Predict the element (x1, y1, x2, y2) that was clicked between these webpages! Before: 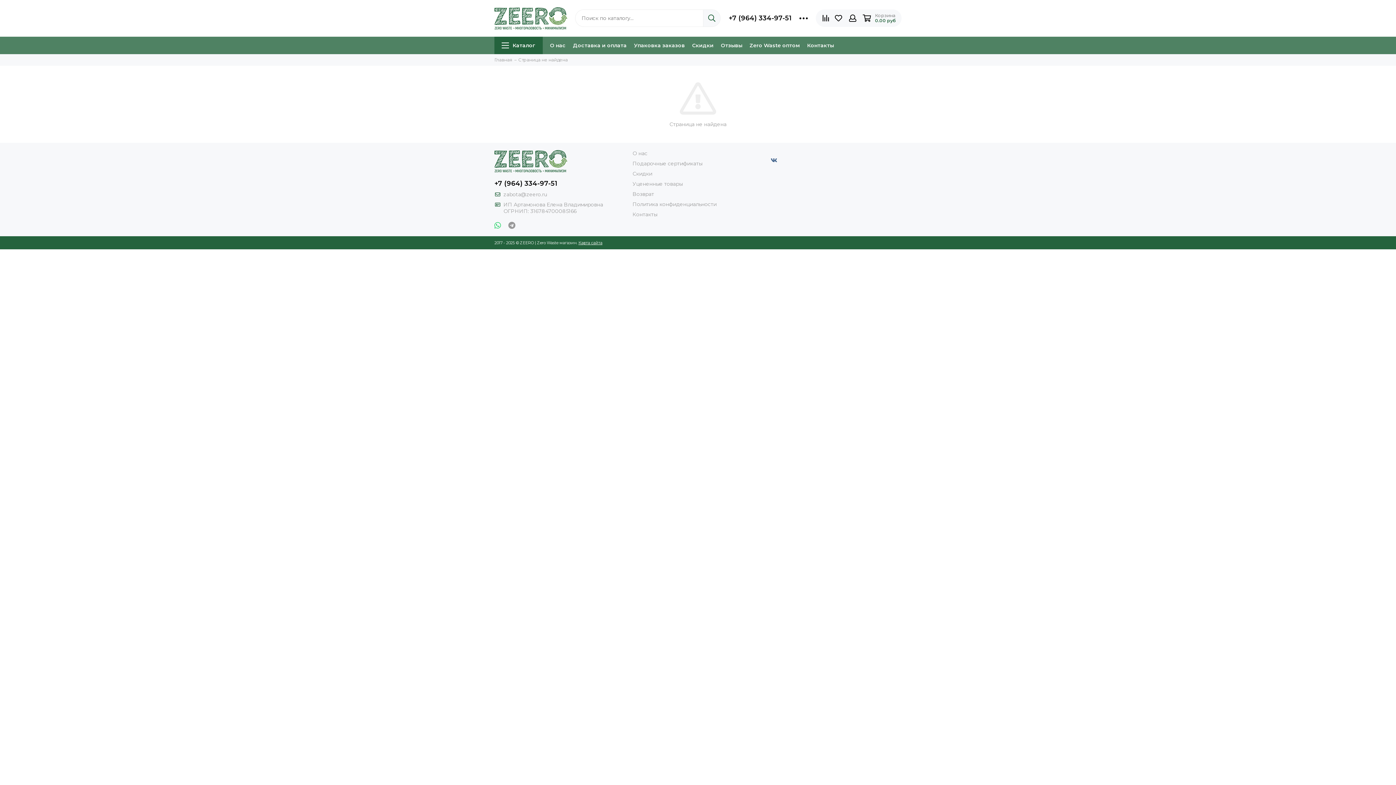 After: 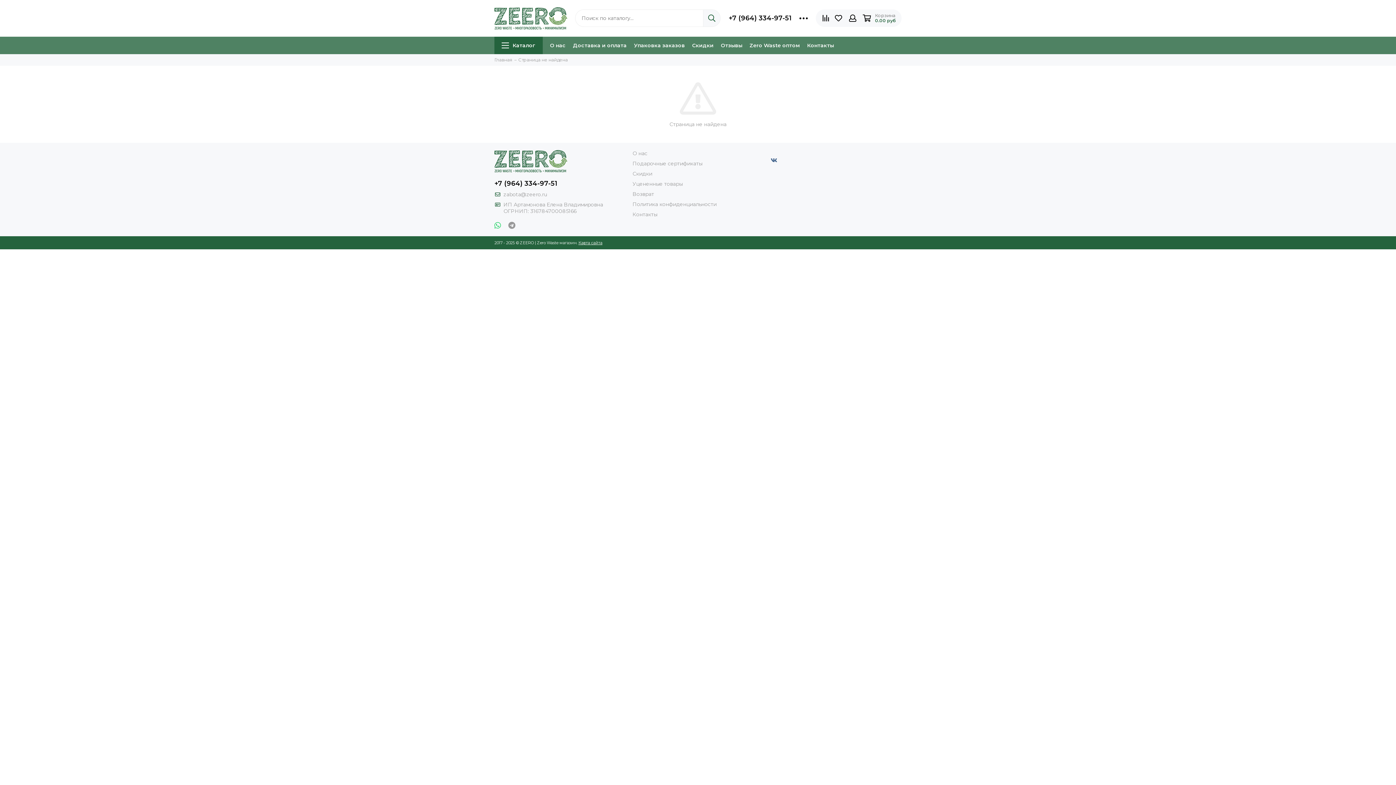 Action: bbox: (494, 221, 500, 229)